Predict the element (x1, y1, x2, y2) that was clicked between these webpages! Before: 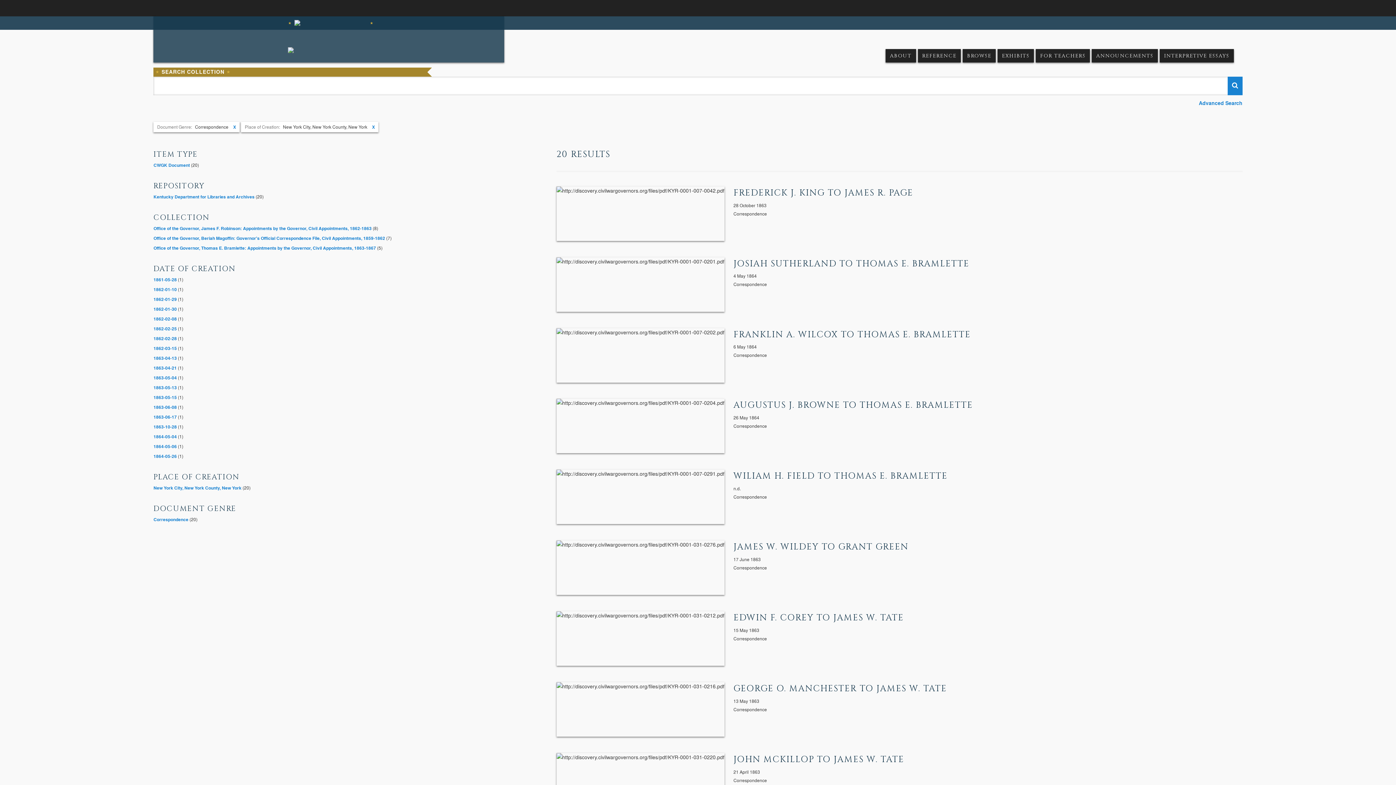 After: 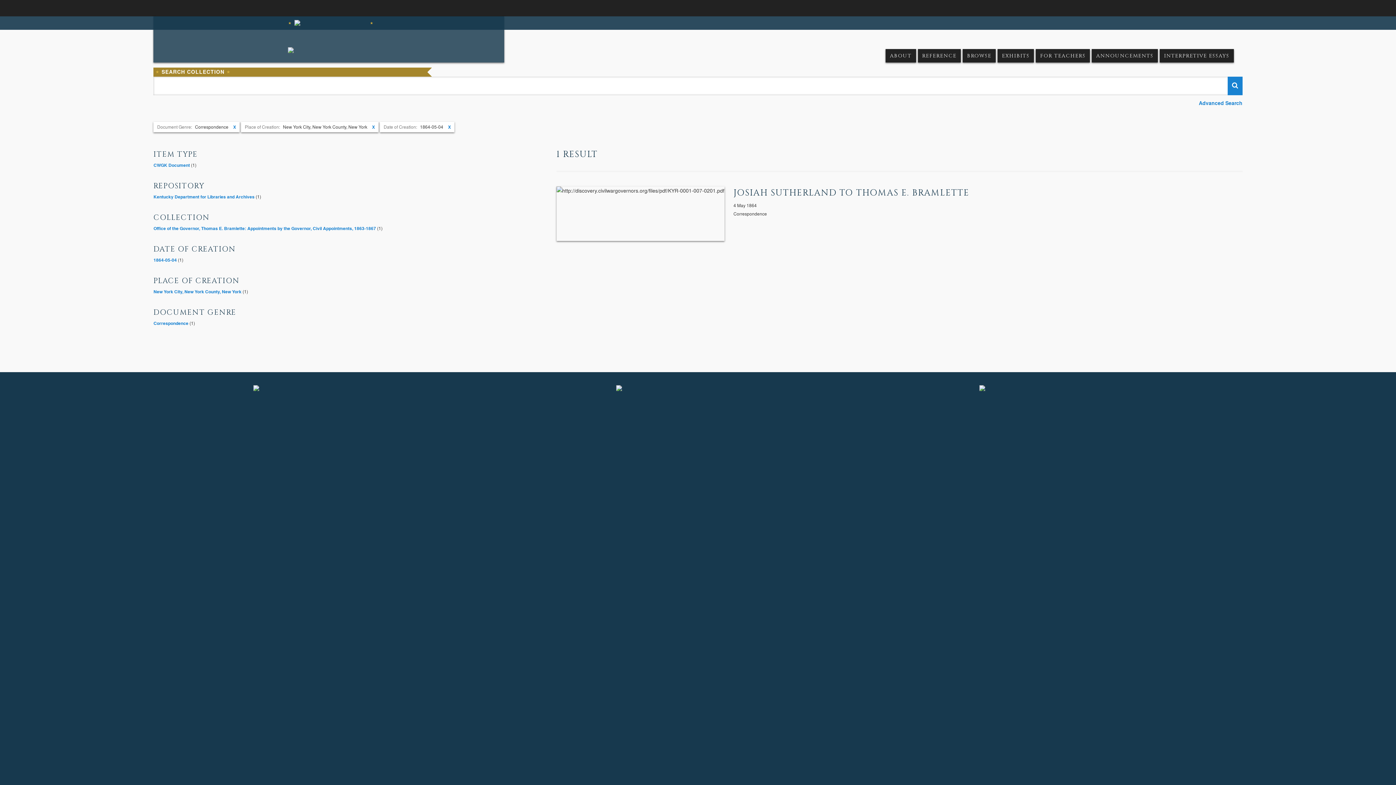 Action: label: 1864-05-04  bbox: (153, 433, 177, 439)